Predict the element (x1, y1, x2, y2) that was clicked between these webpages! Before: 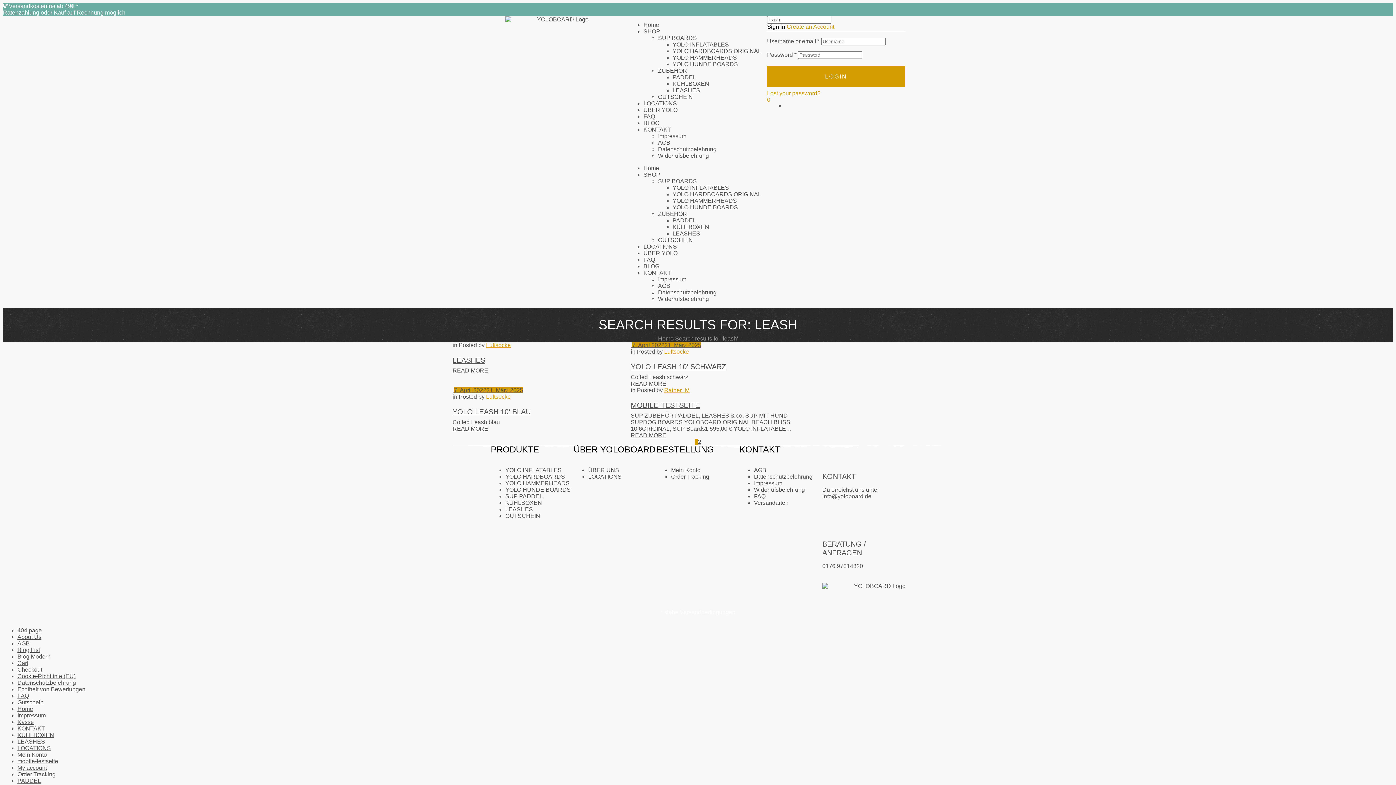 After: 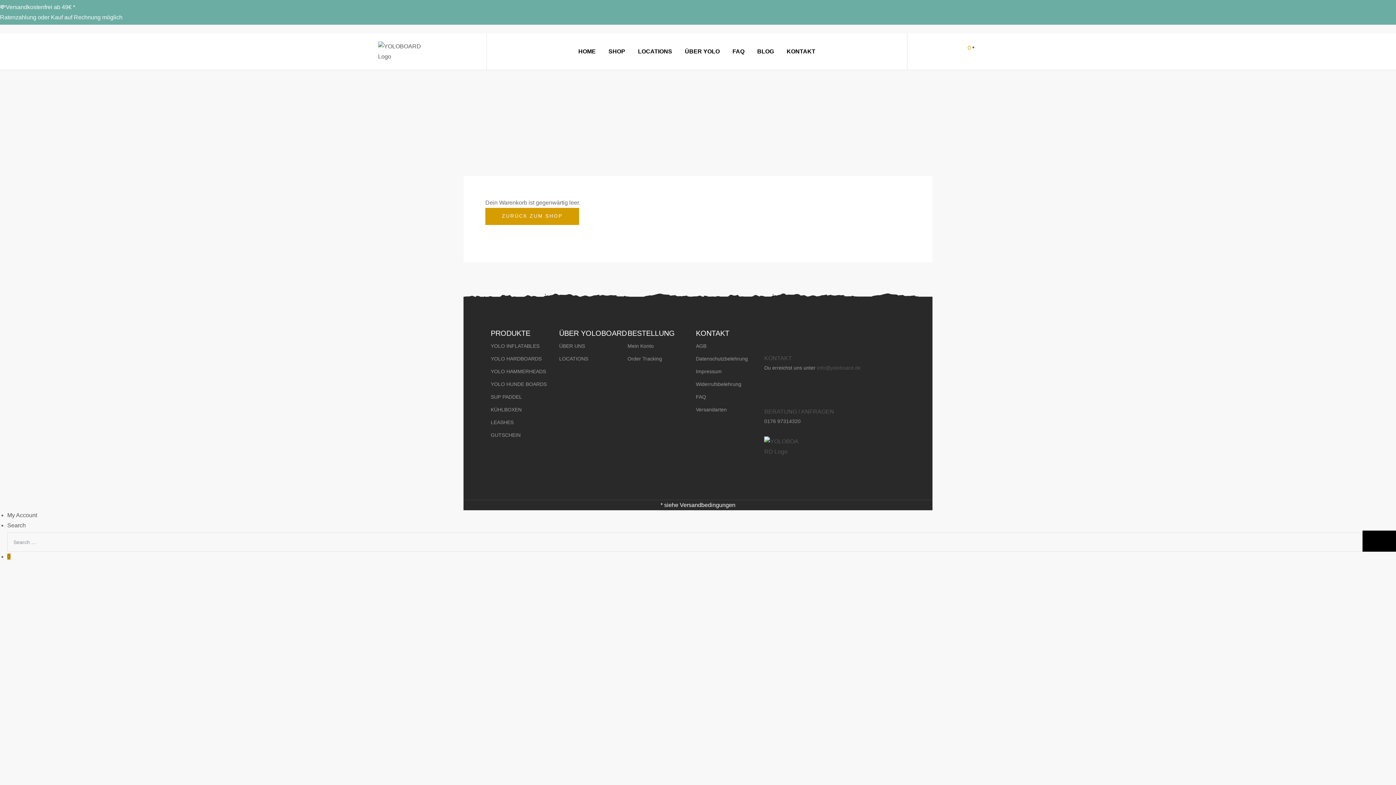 Action: bbox: (17, 719, 33, 725) label: Kasse